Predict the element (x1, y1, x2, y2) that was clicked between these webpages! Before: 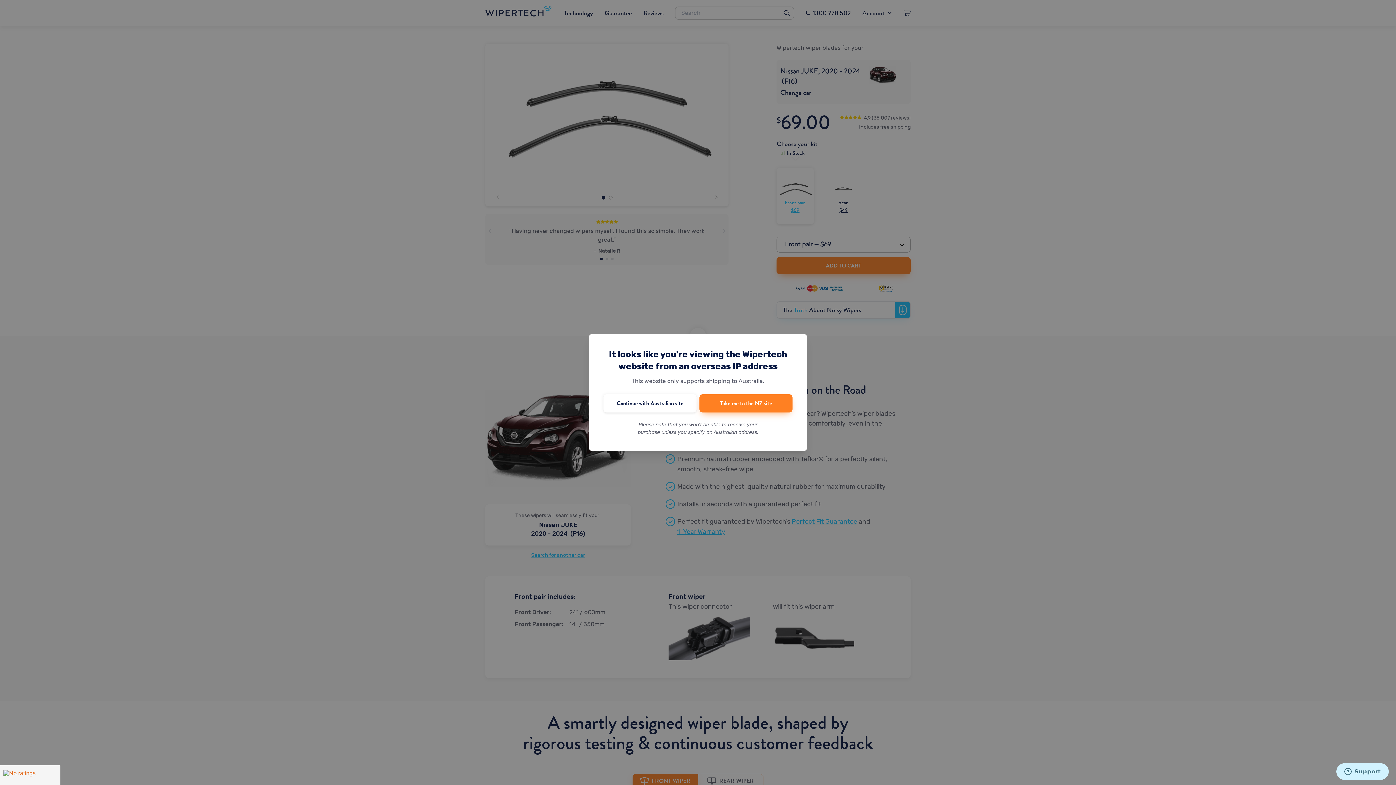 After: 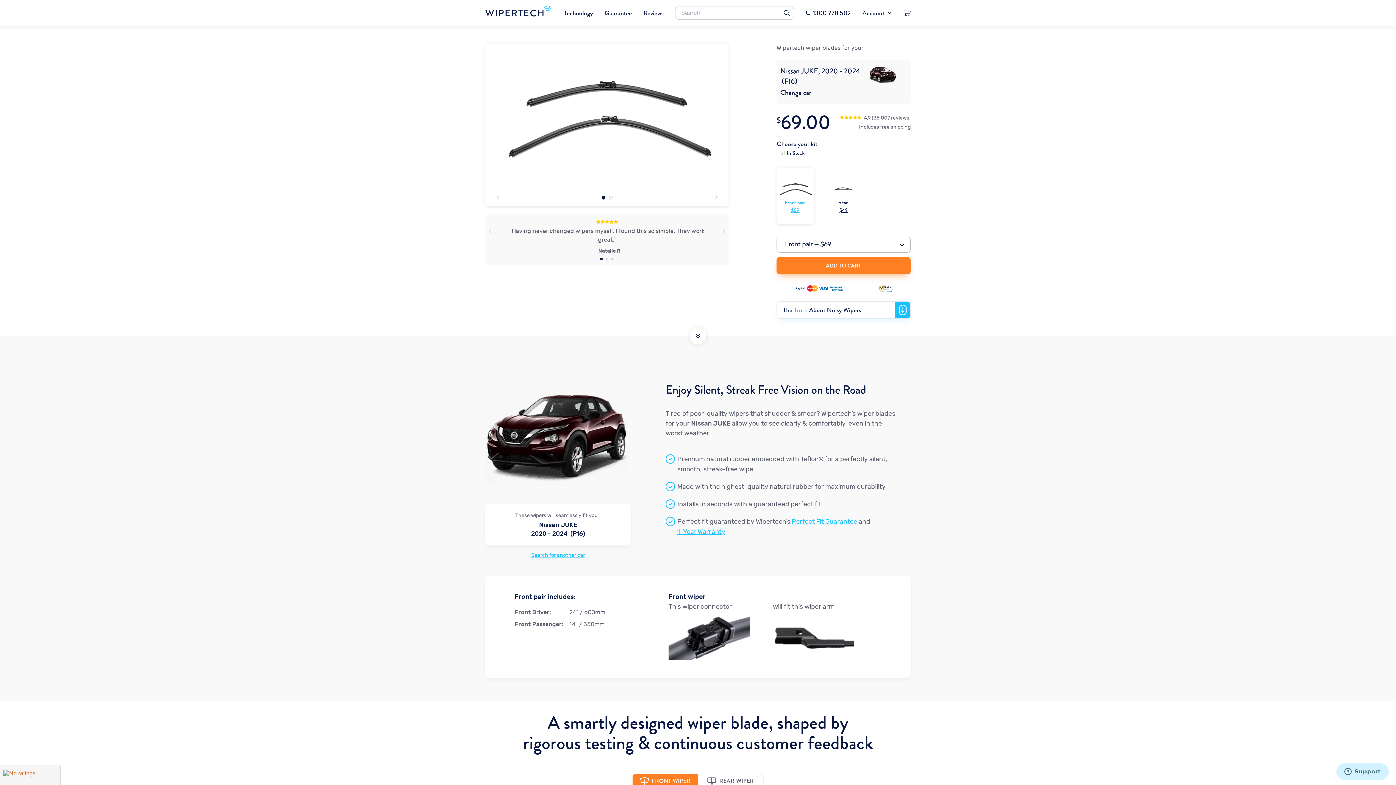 Action: label: Continue with Australian site bbox: (603, 394, 696, 412)